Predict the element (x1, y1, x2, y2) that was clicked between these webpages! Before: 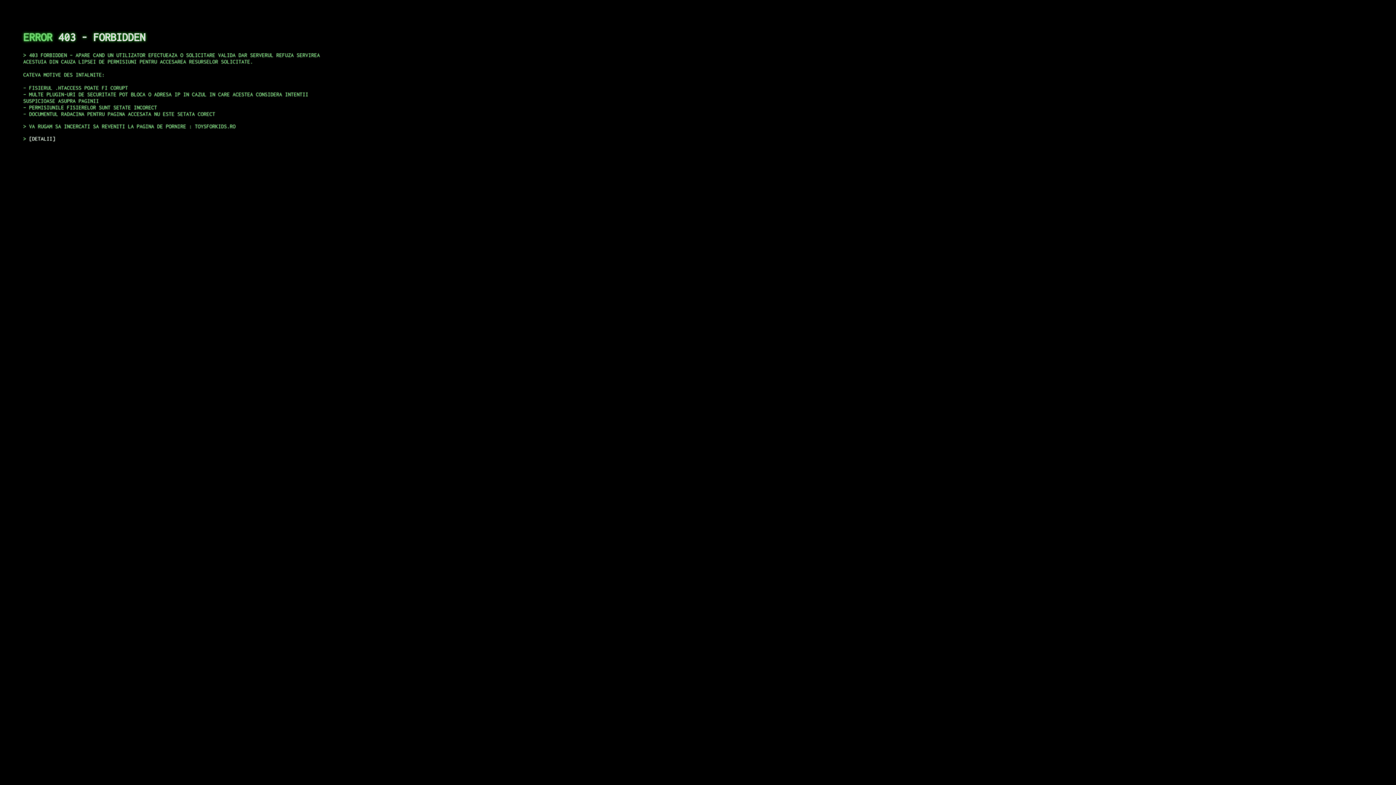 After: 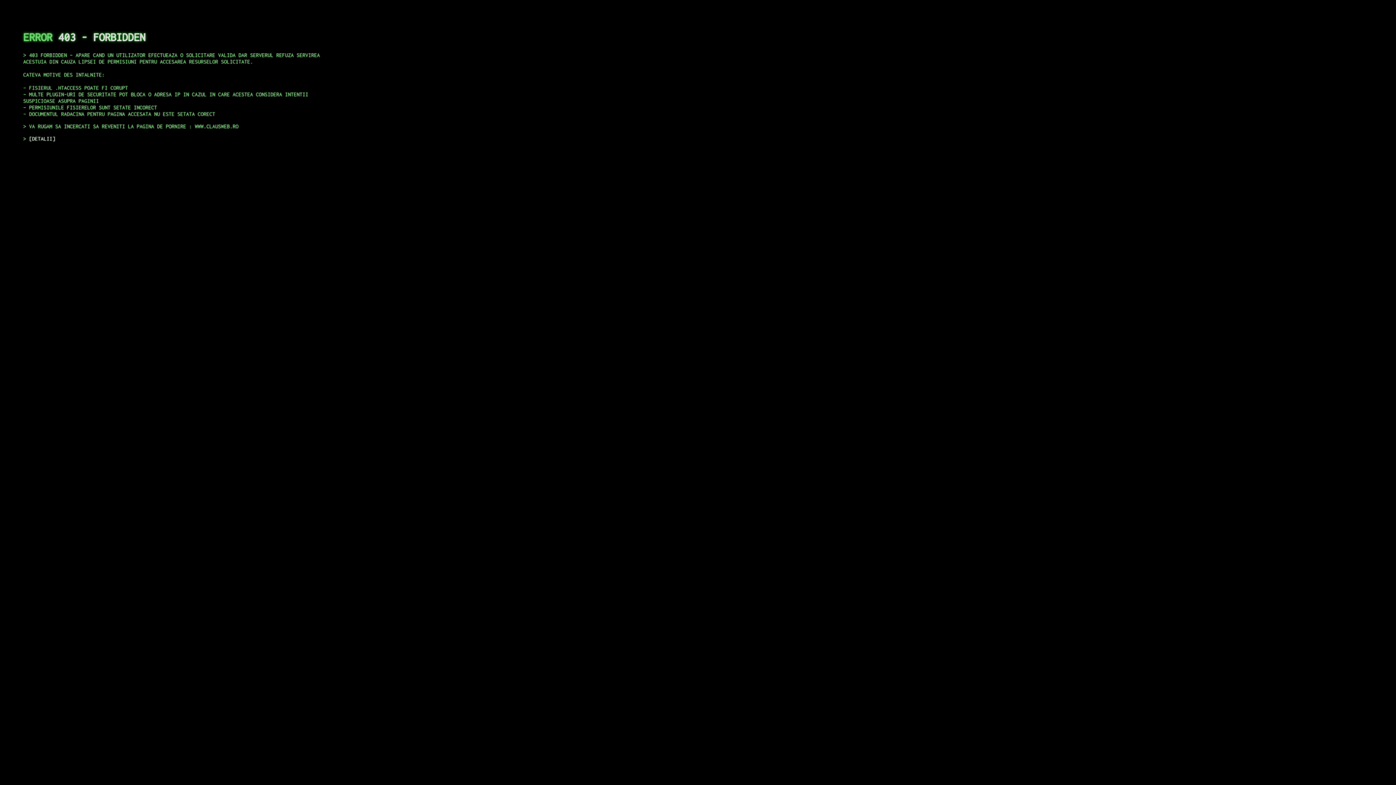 Action: bbox: (29, 135, 55, 141) label: DETALII